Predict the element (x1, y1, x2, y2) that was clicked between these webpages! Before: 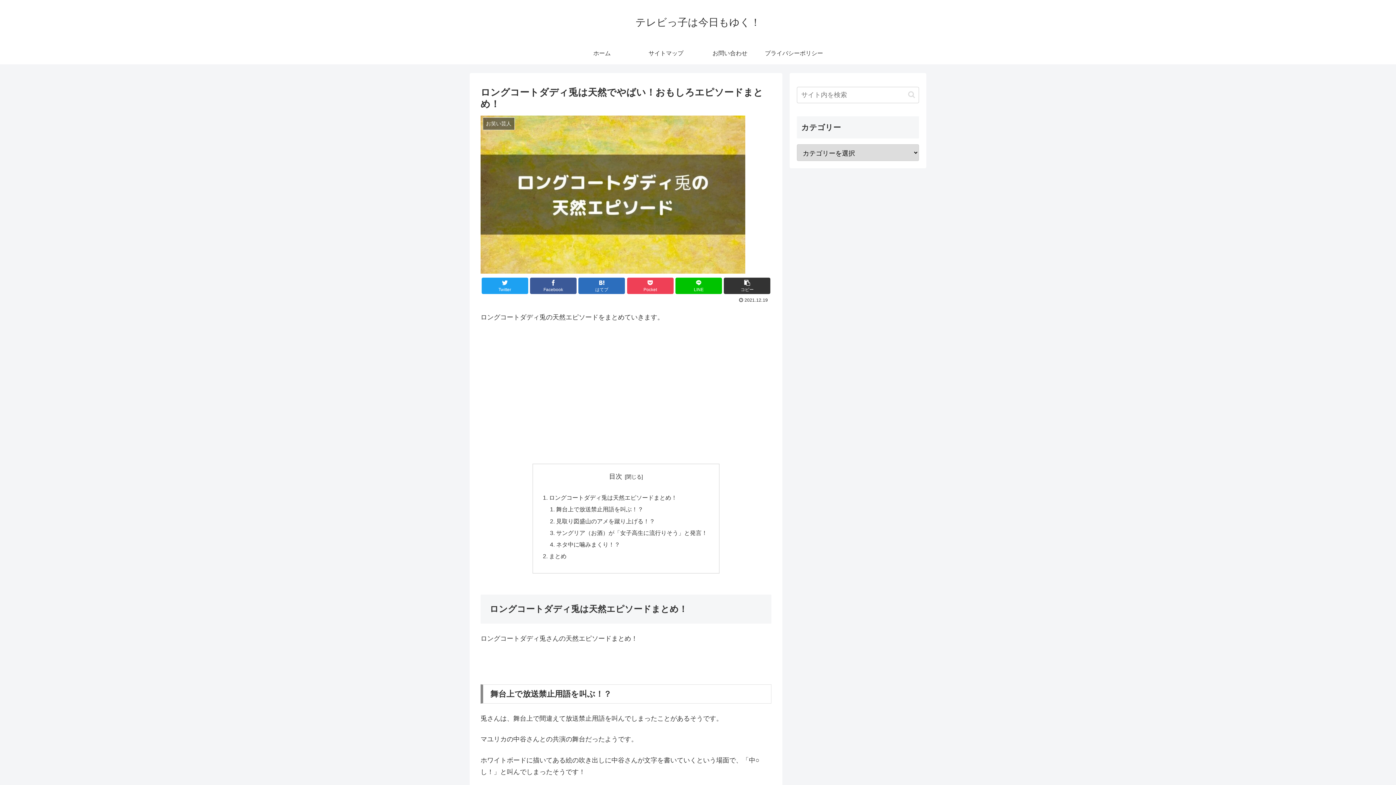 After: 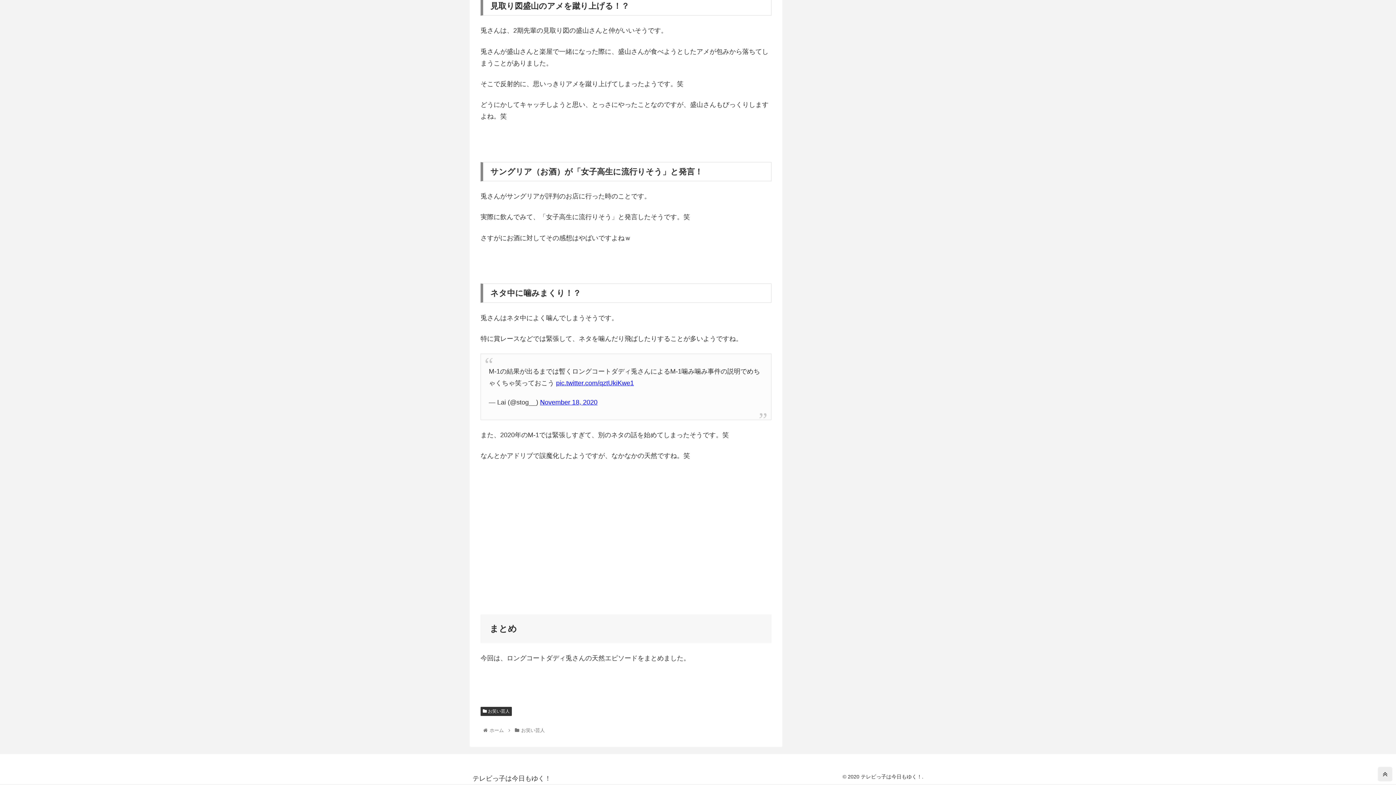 Action: label: ネタ中に噛みまくり！？ bbox: (556, 541, 620, 548)